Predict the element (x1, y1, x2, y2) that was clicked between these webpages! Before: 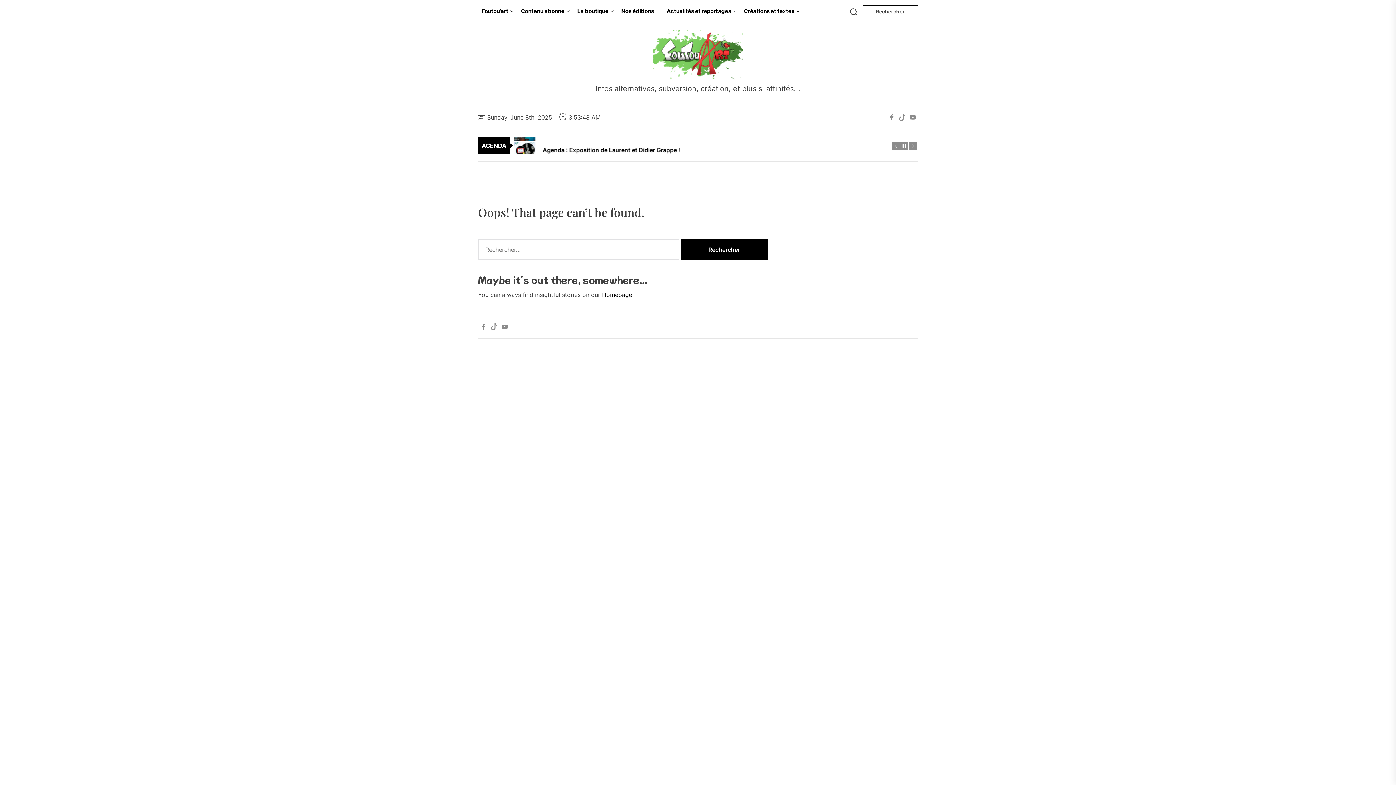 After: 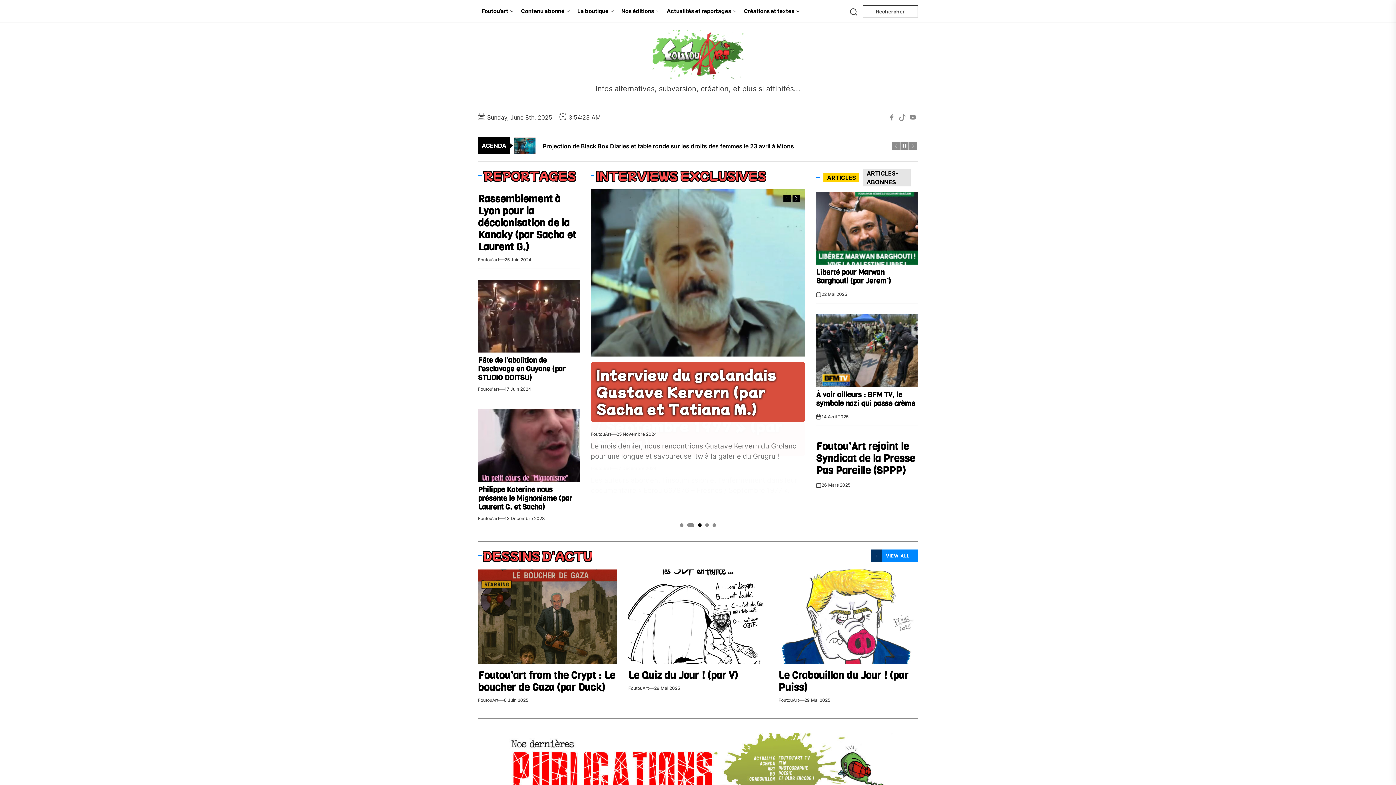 Action: bbox: (602, 291, 632, 298) label: Homepage